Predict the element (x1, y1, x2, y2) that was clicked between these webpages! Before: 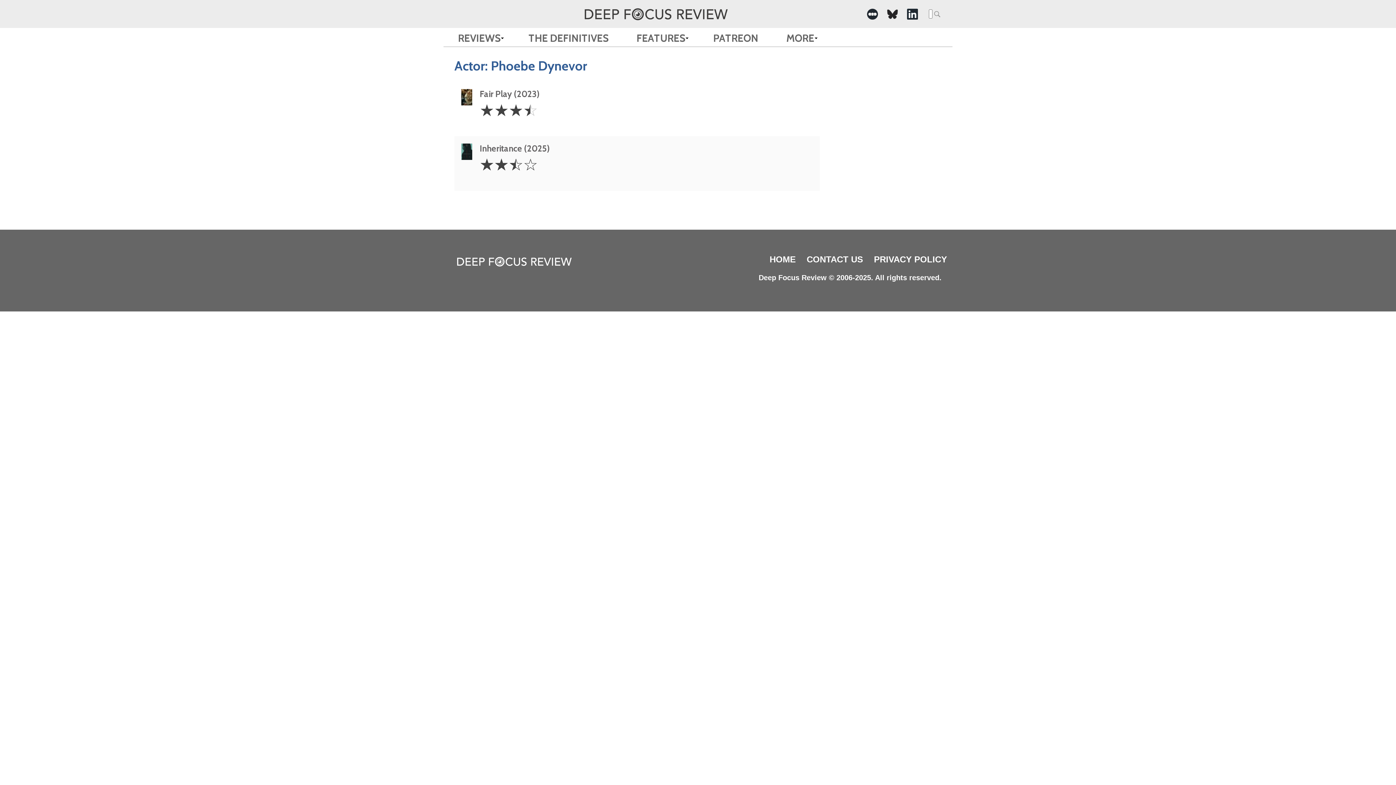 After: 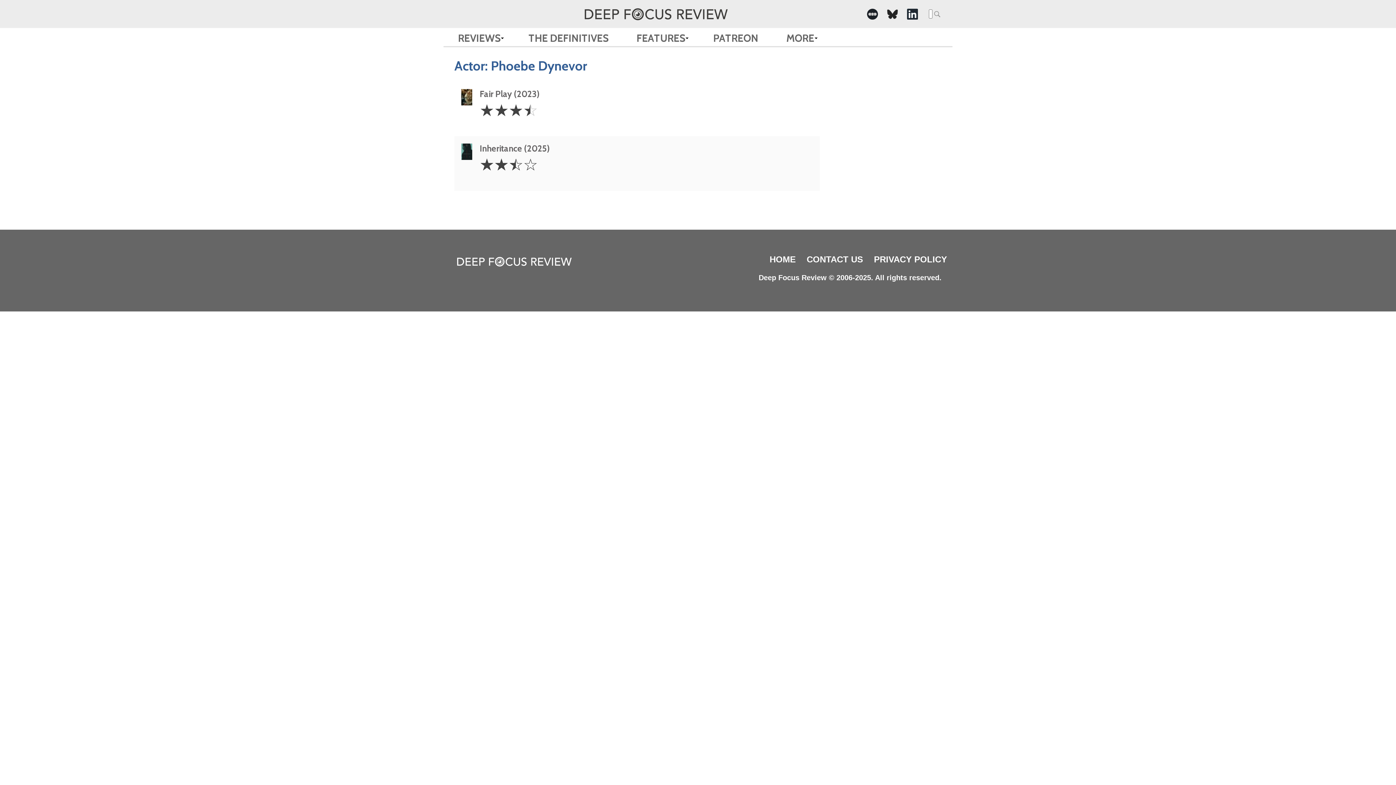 Action: bbox: (867, 8, 878, 19) label:  -Social Media Link